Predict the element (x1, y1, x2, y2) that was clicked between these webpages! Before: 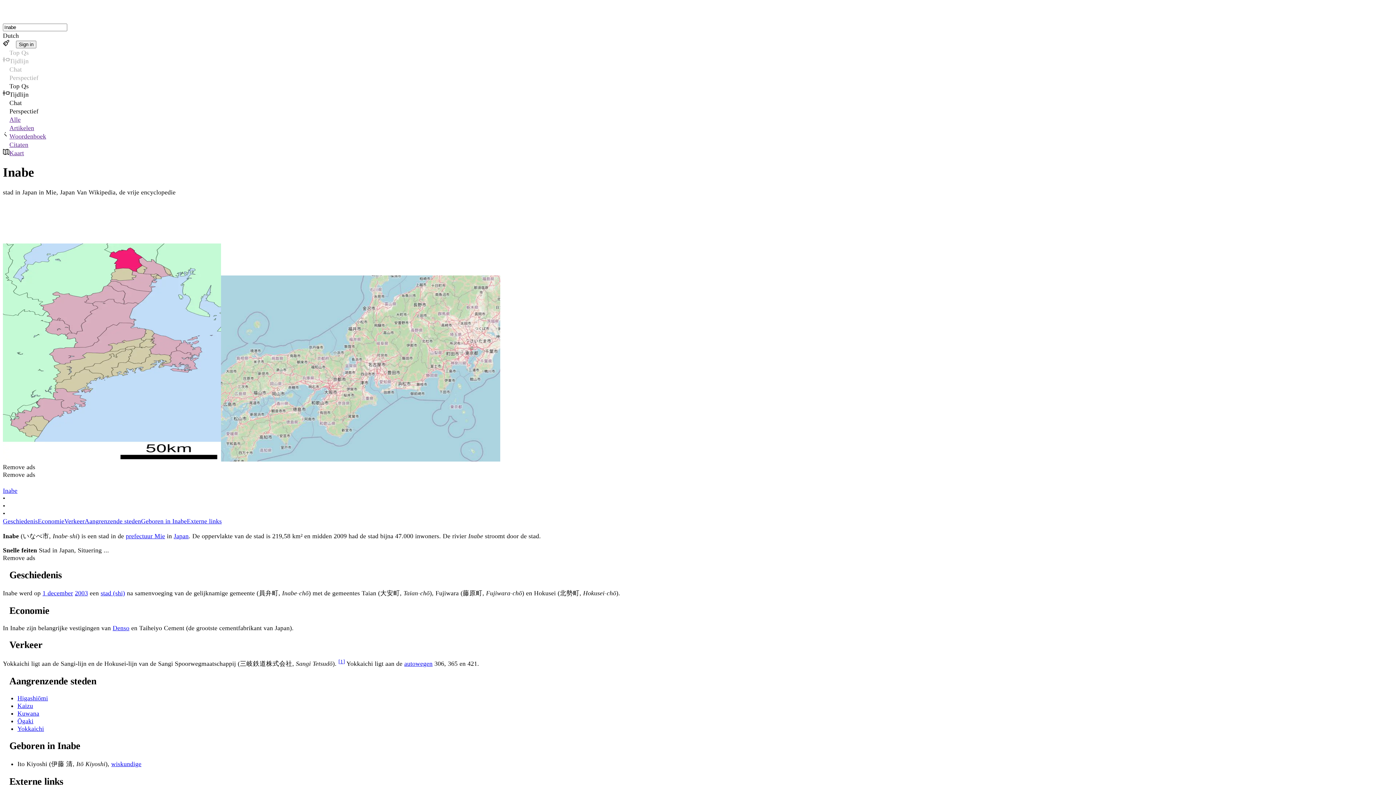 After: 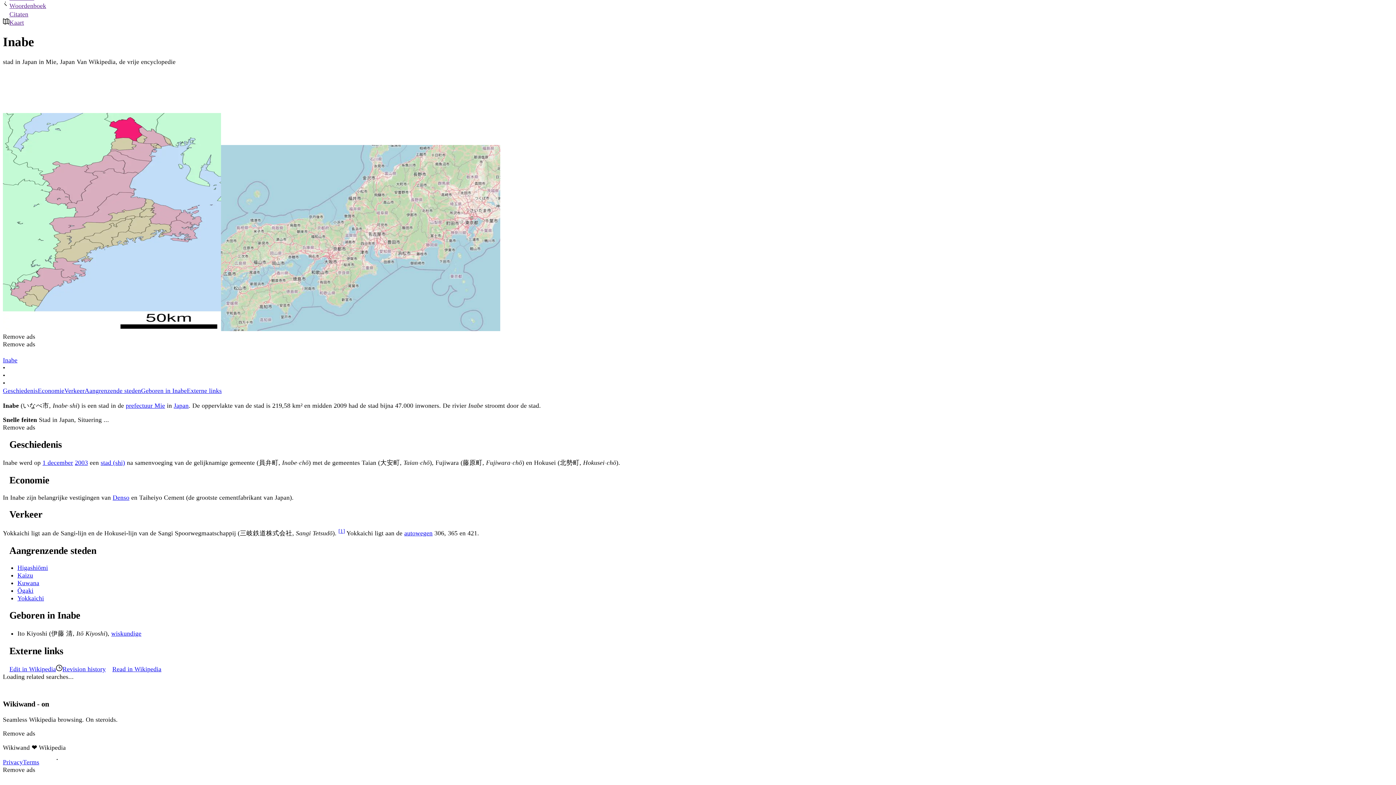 Action: bbox: (2, 517, 37, 525) label: Geschiedenis